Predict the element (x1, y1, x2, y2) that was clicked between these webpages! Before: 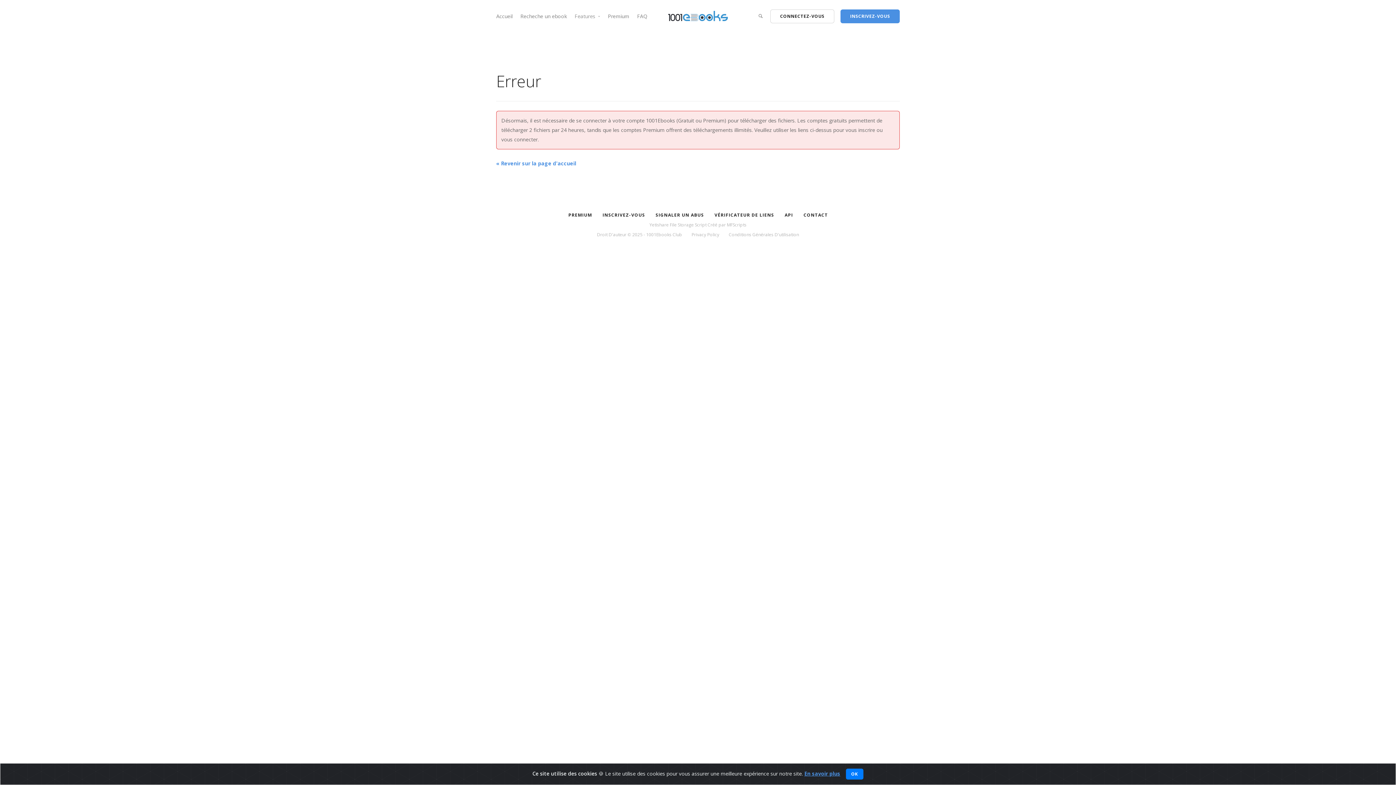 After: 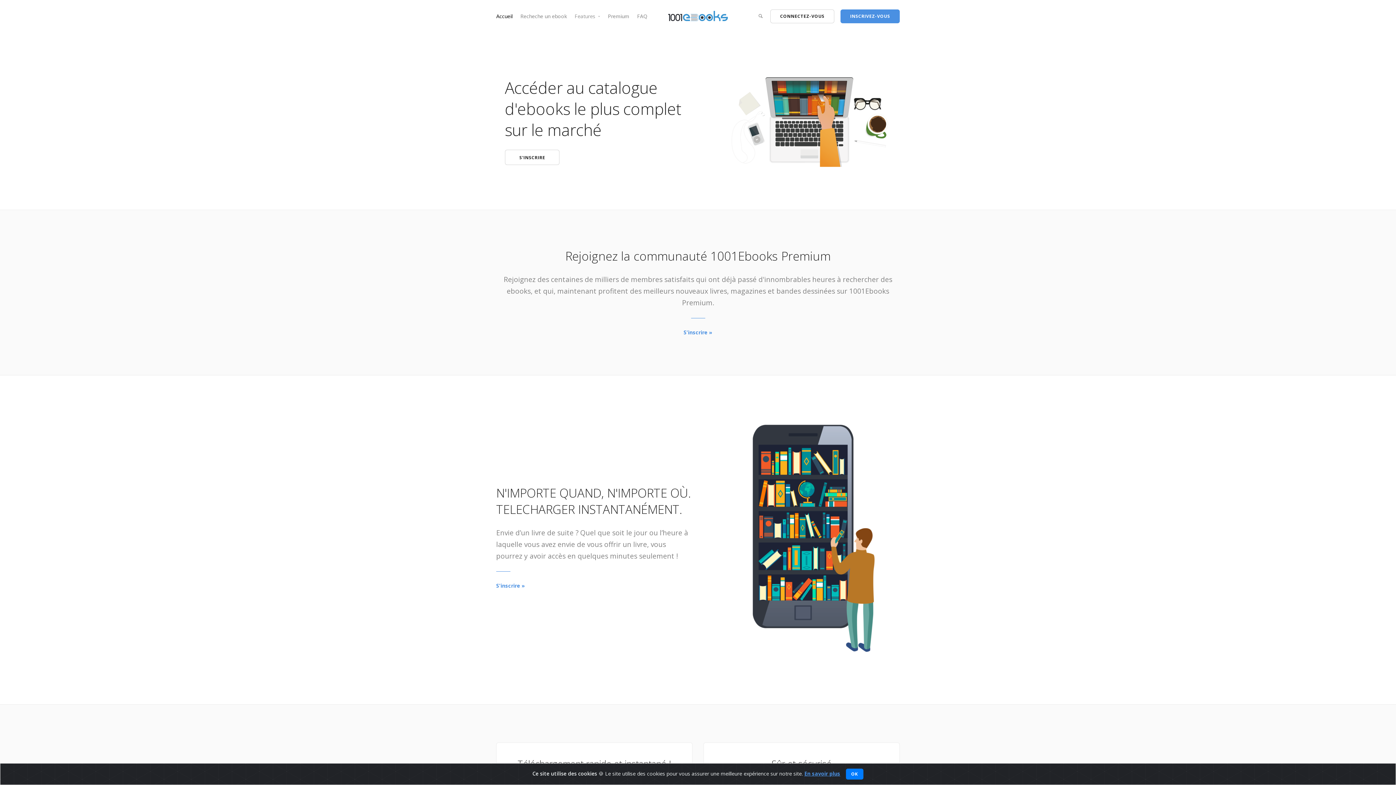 Action: label: « Revenir sur la page d'accueil bbox: (496, 159, 576, 166)